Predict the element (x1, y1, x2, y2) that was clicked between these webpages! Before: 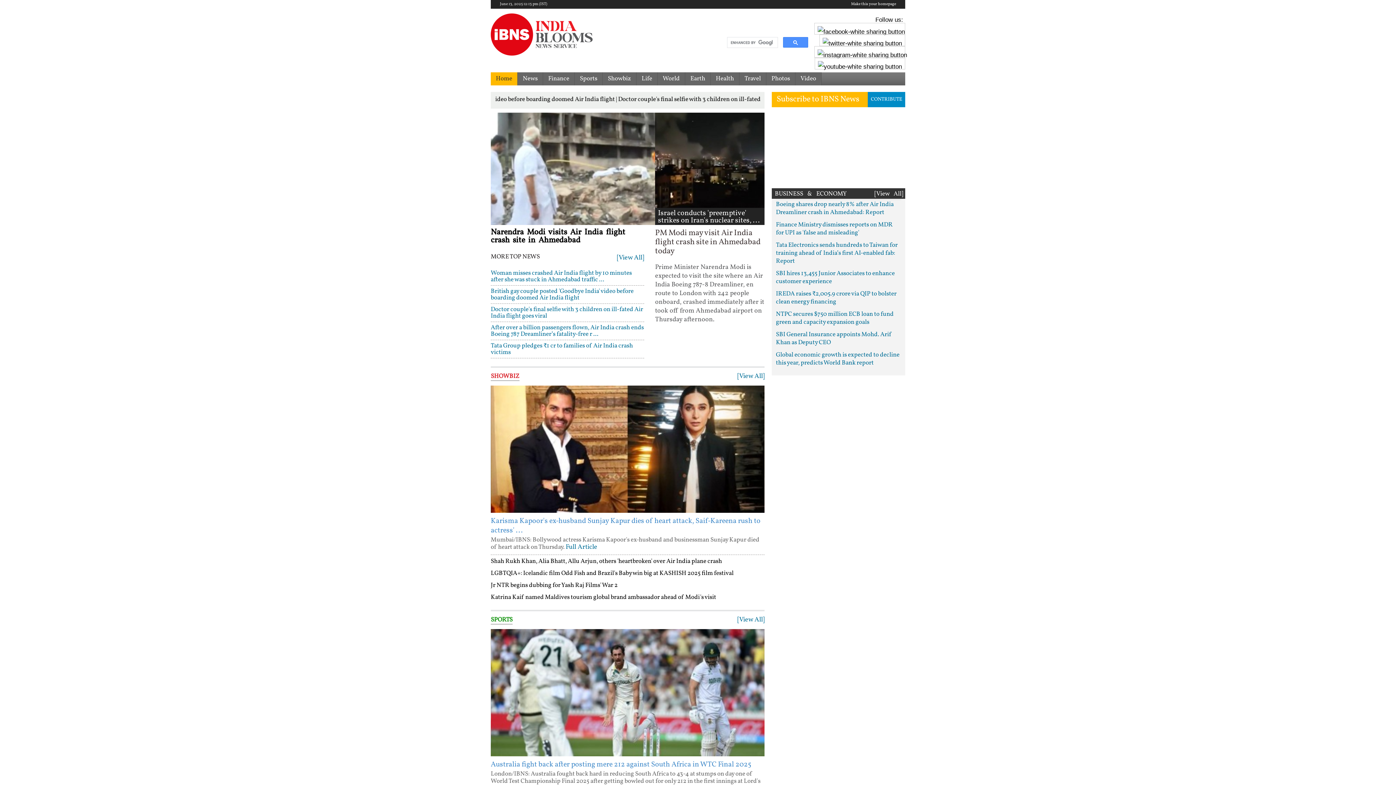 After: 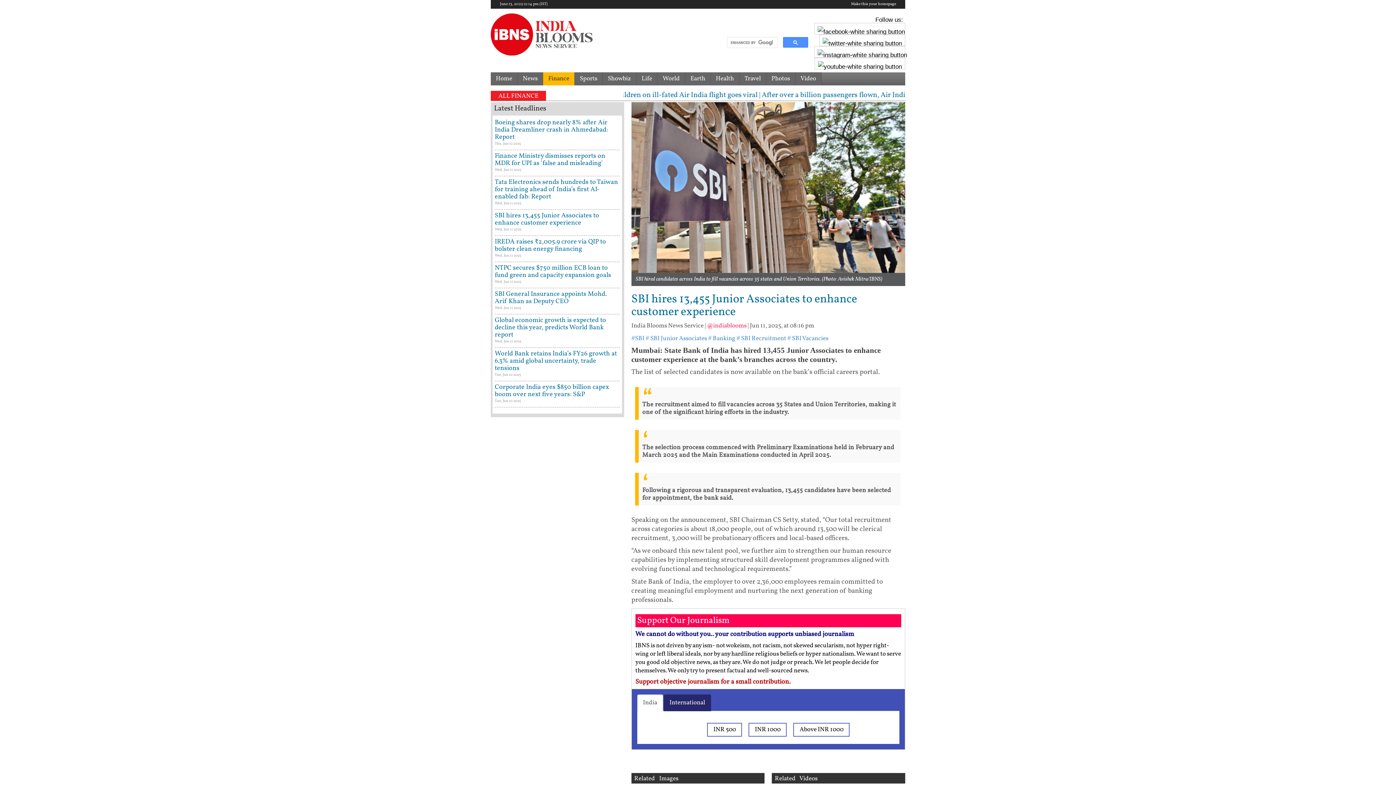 Action: label: SBI hires 13,455 Junior Associates to enhance customer experience bbox: (776, 269, 895, 285)